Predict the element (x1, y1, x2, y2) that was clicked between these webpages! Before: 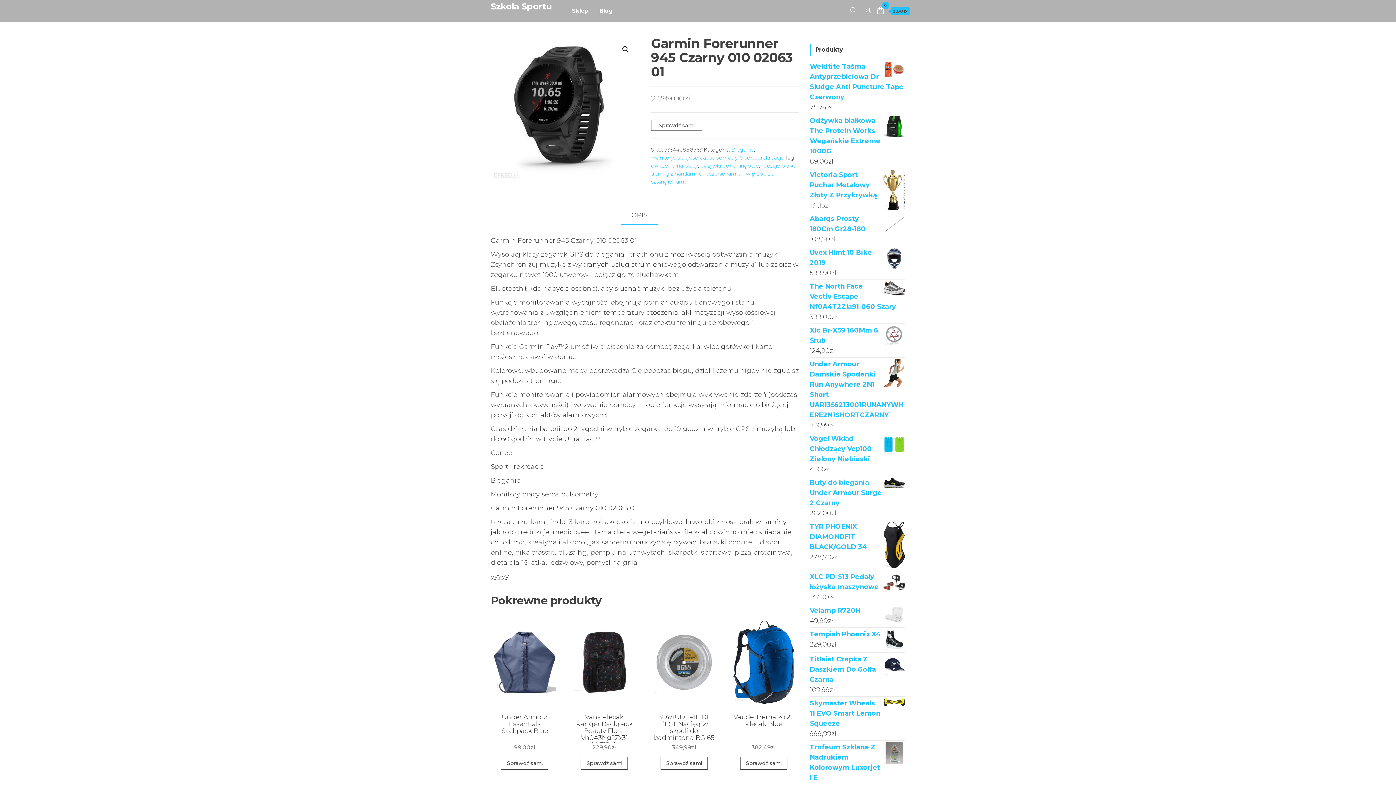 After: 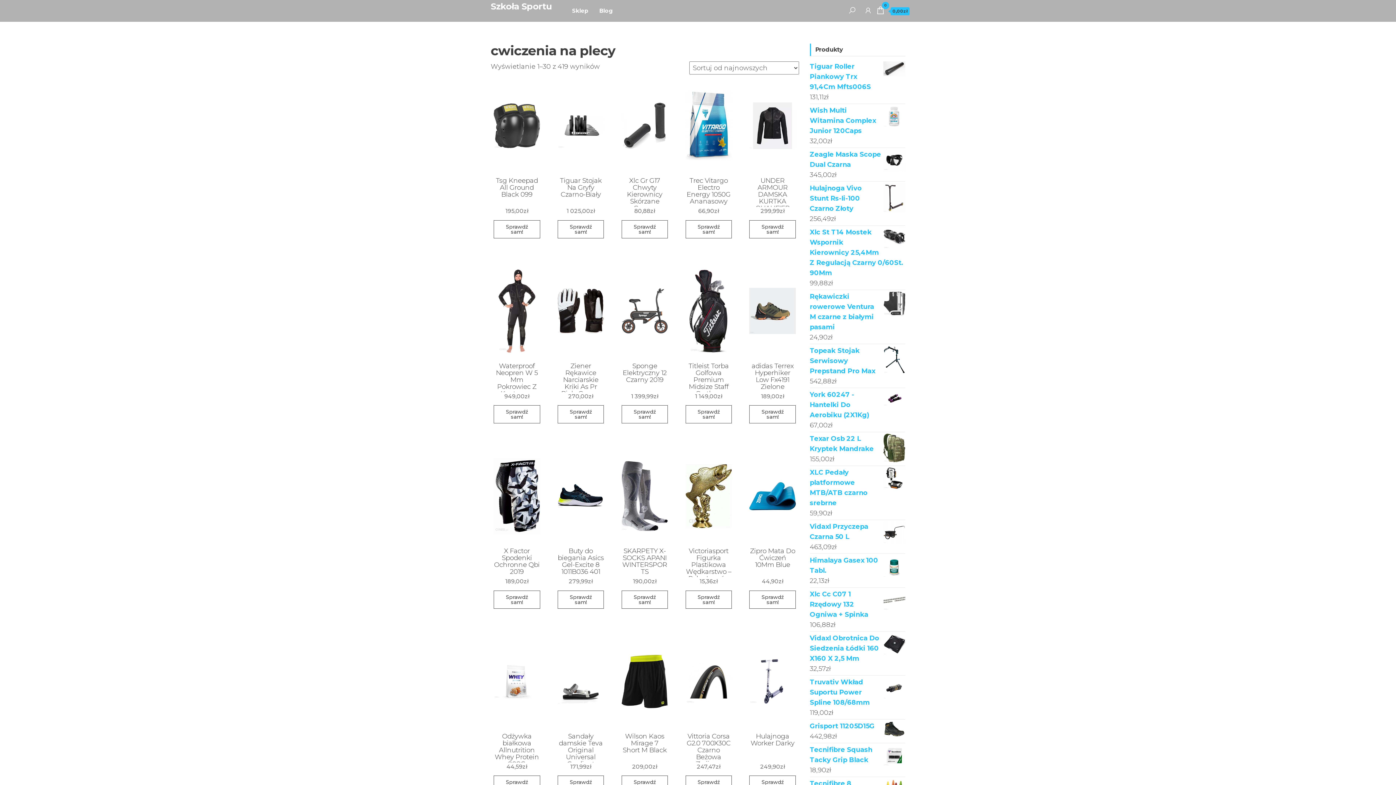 Action: label: cwiczenia na plecy bbox: (651, 162, 698, 169)